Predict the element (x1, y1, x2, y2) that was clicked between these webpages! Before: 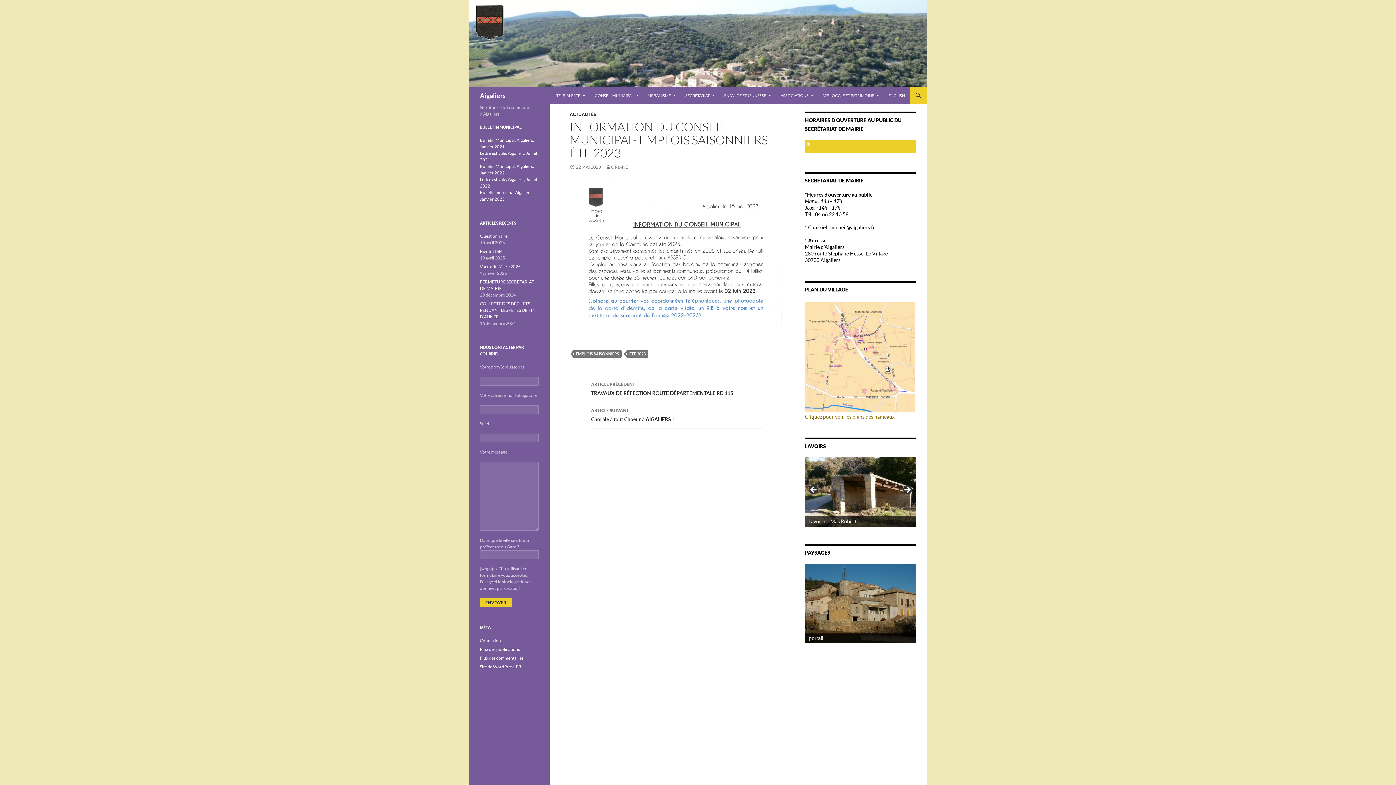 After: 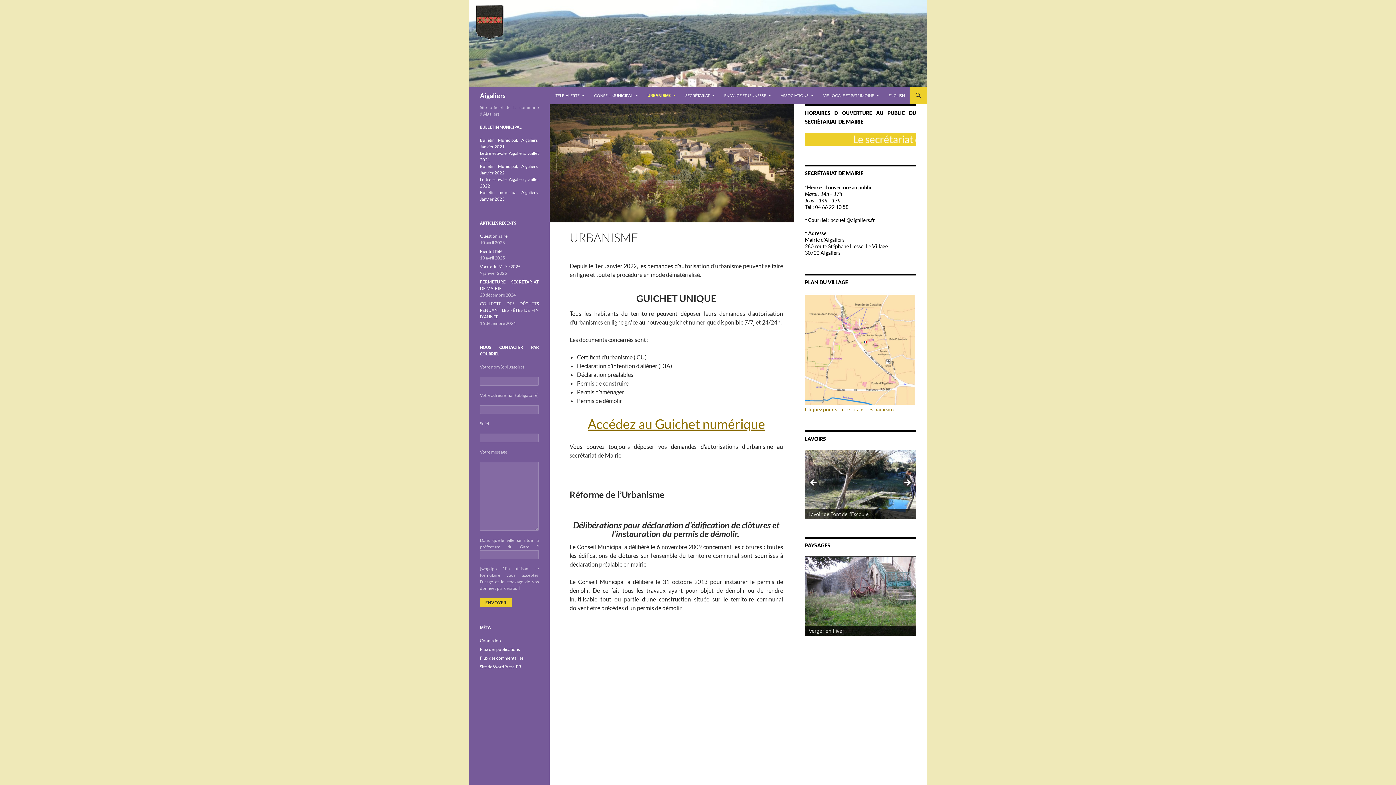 Action: label: URBANISME bbox: (644, 86, 680, 104)